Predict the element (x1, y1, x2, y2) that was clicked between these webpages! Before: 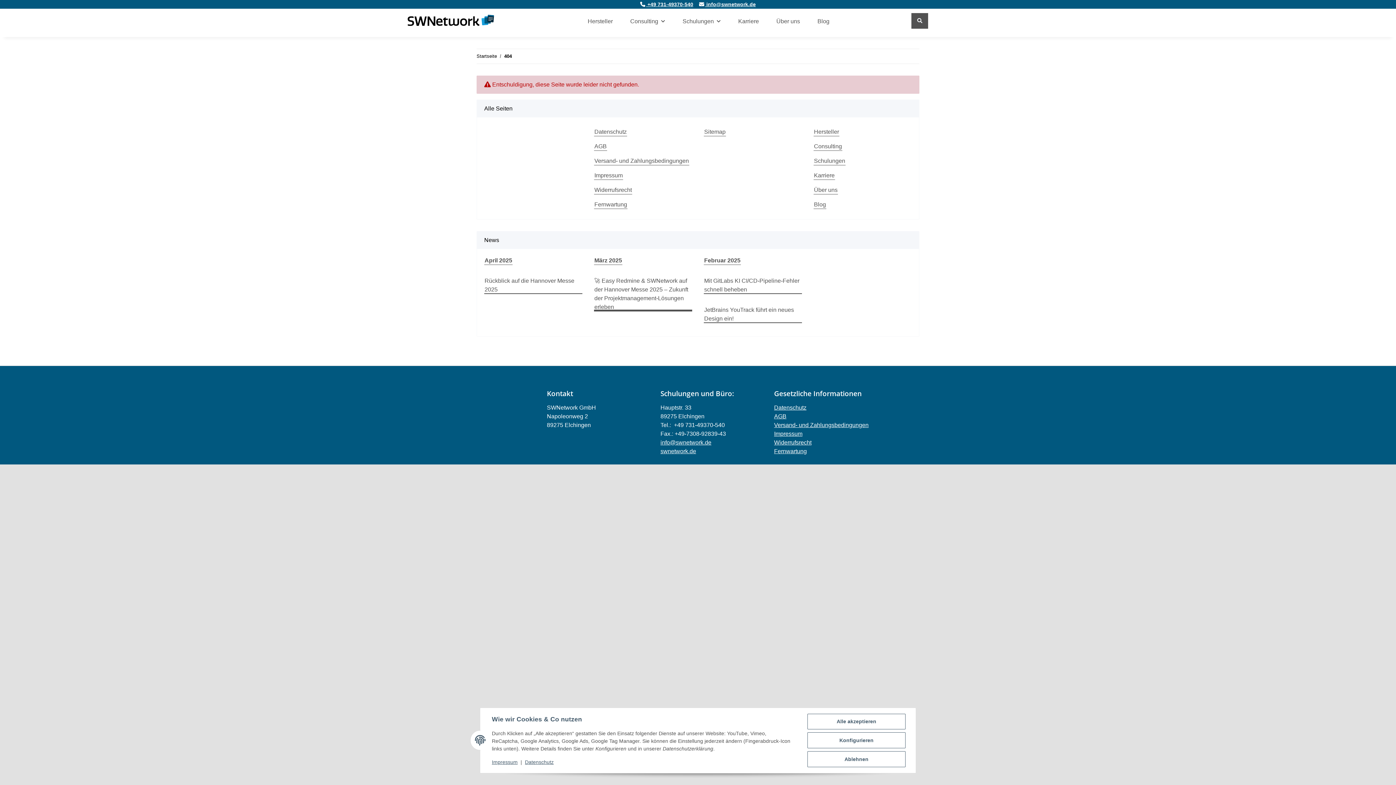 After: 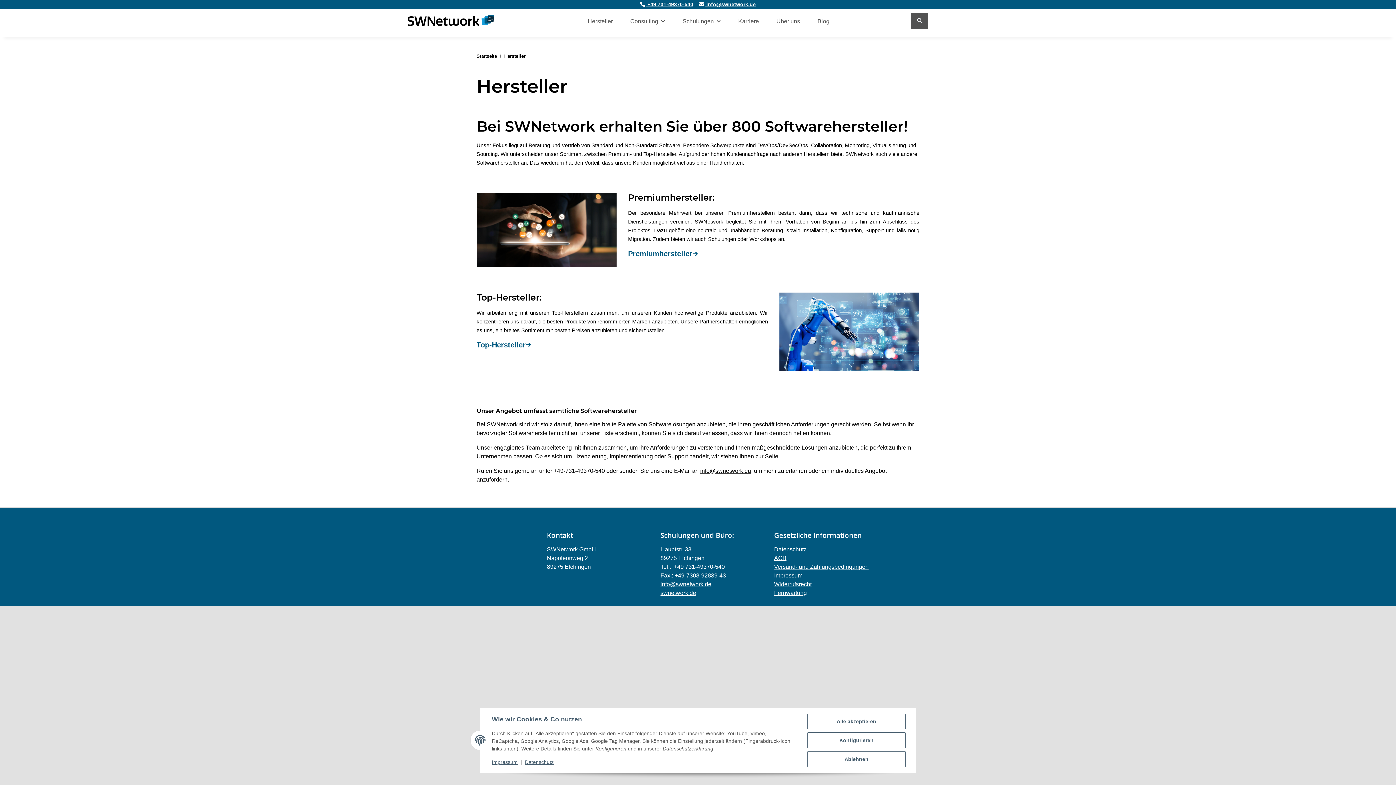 Action: bbox: (579, 8, 621, 34) label: Hersteller